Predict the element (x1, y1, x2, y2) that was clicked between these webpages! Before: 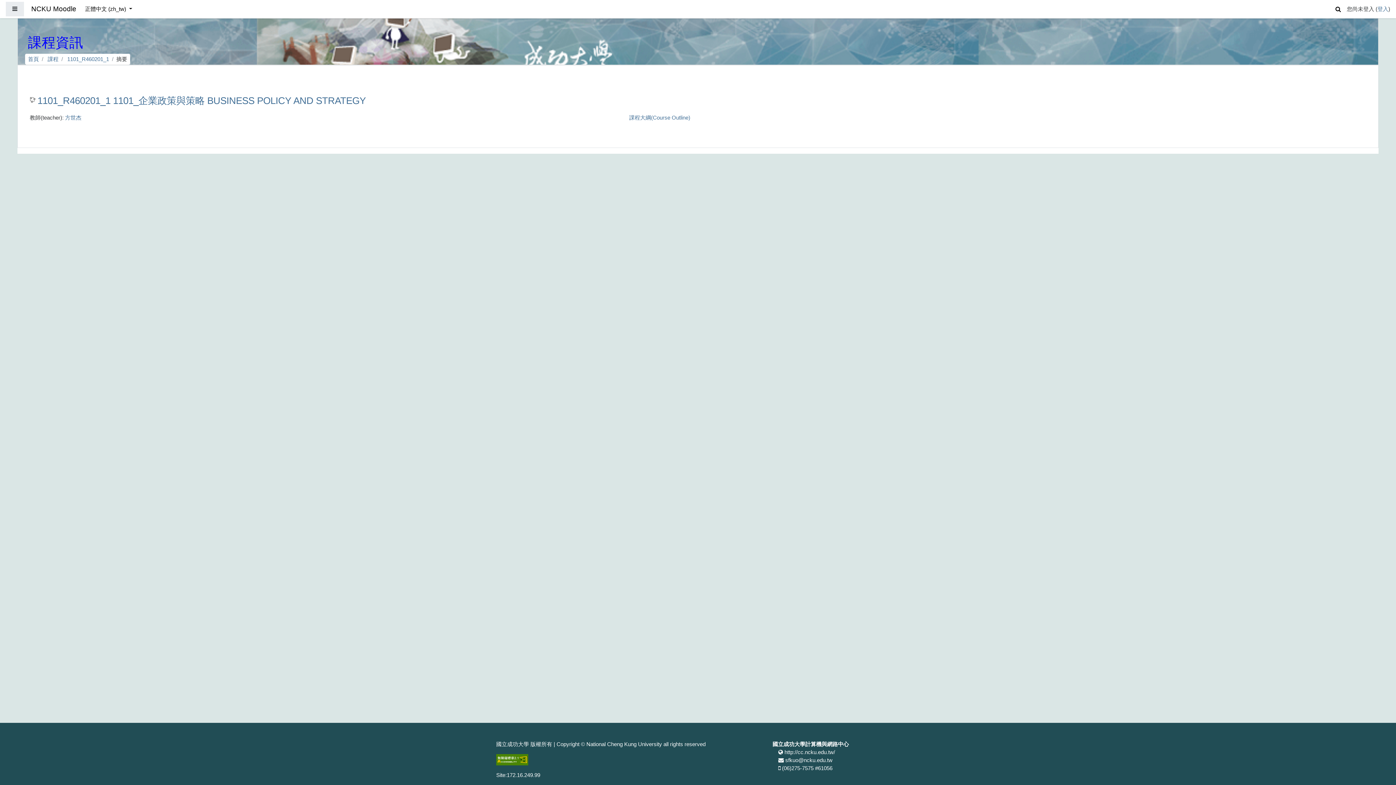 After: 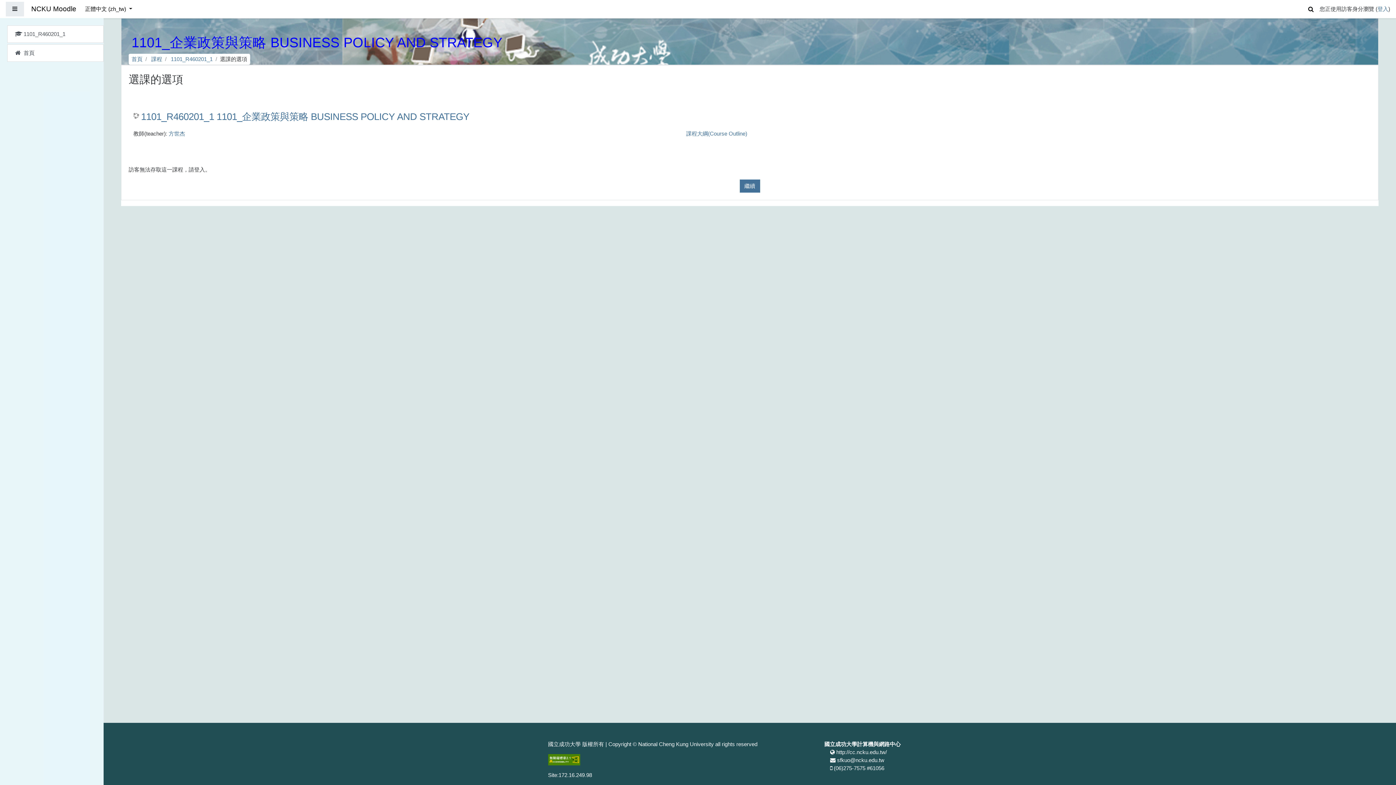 Action: label: 1101_R460201_1 bbox: (67, 56, 109, 62)